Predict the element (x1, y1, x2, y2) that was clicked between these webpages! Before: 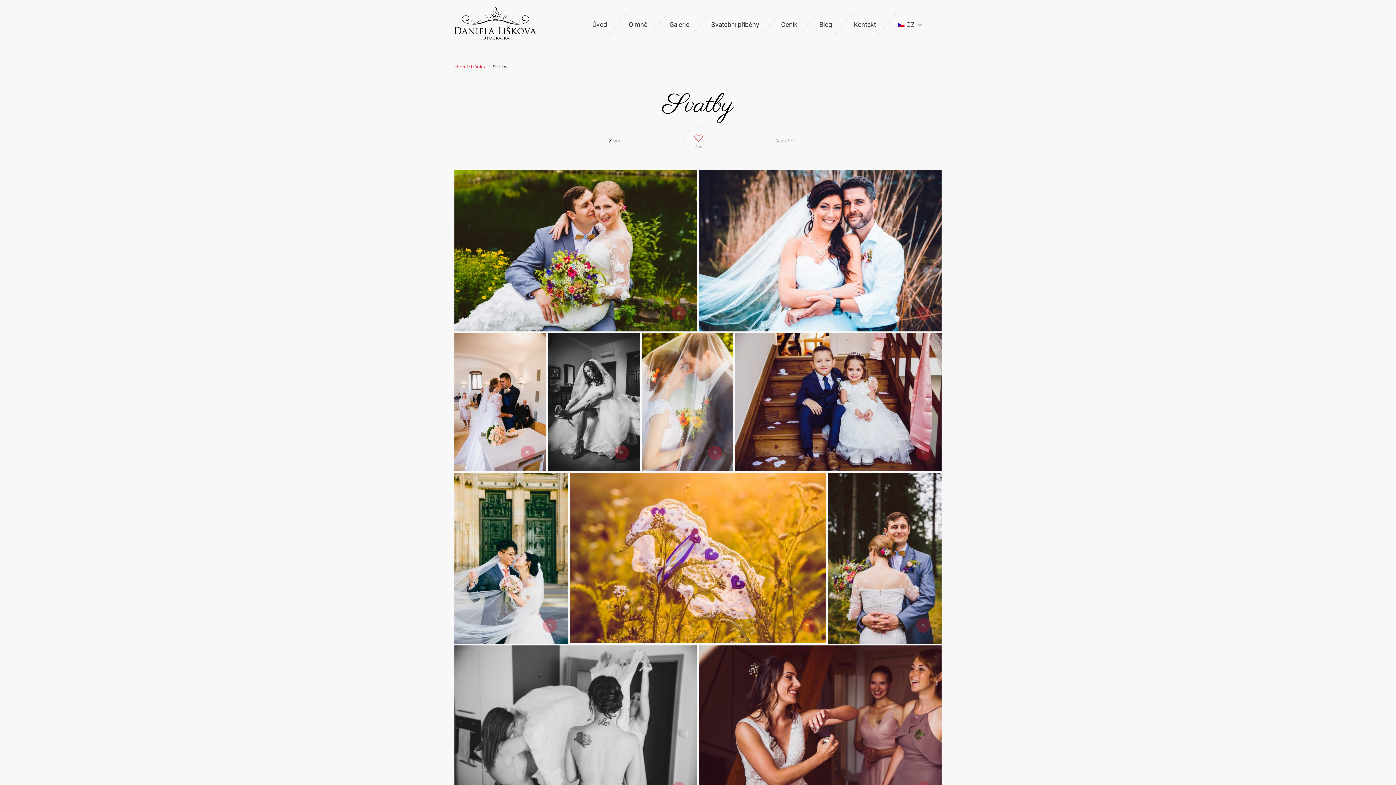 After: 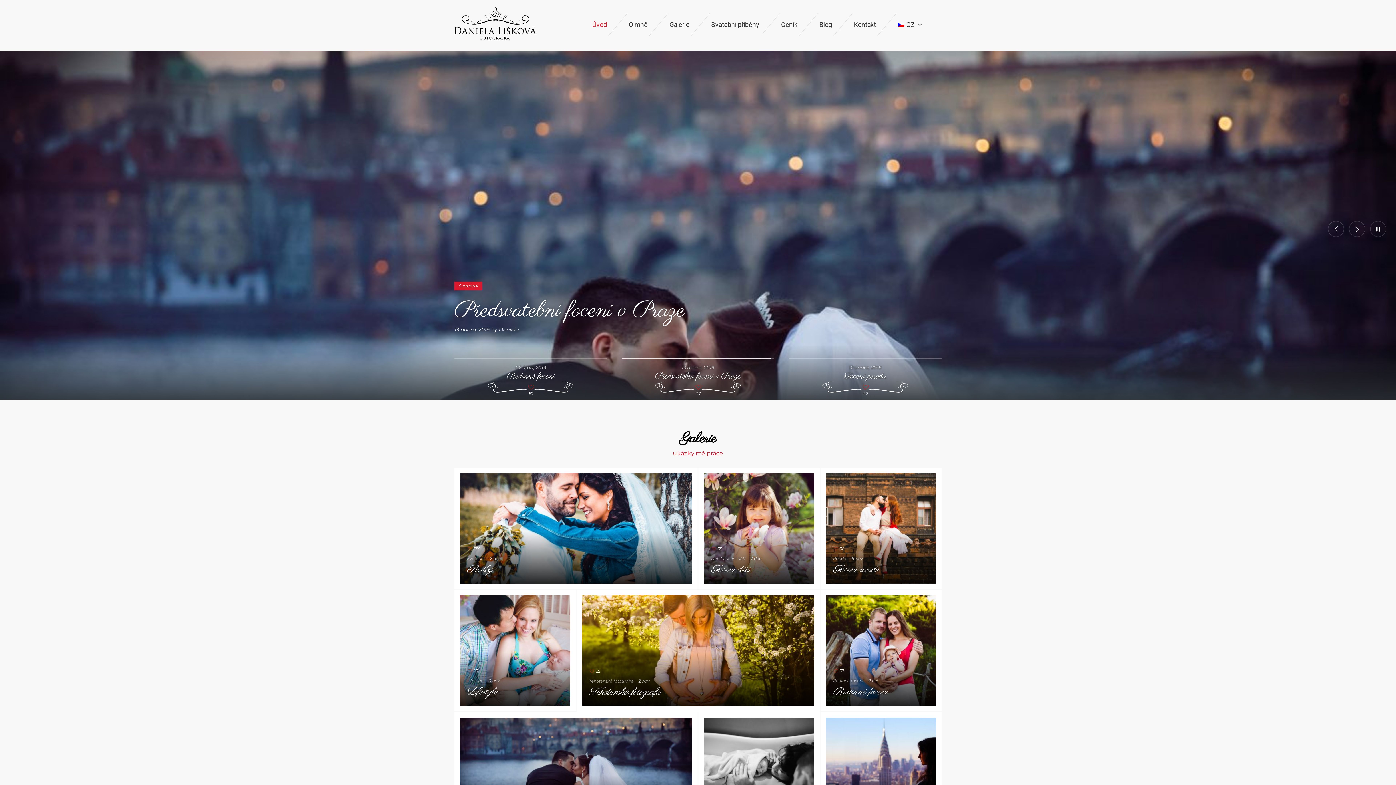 Action: bbox: (454, 64, 485, 69) label: Hlavní stránka